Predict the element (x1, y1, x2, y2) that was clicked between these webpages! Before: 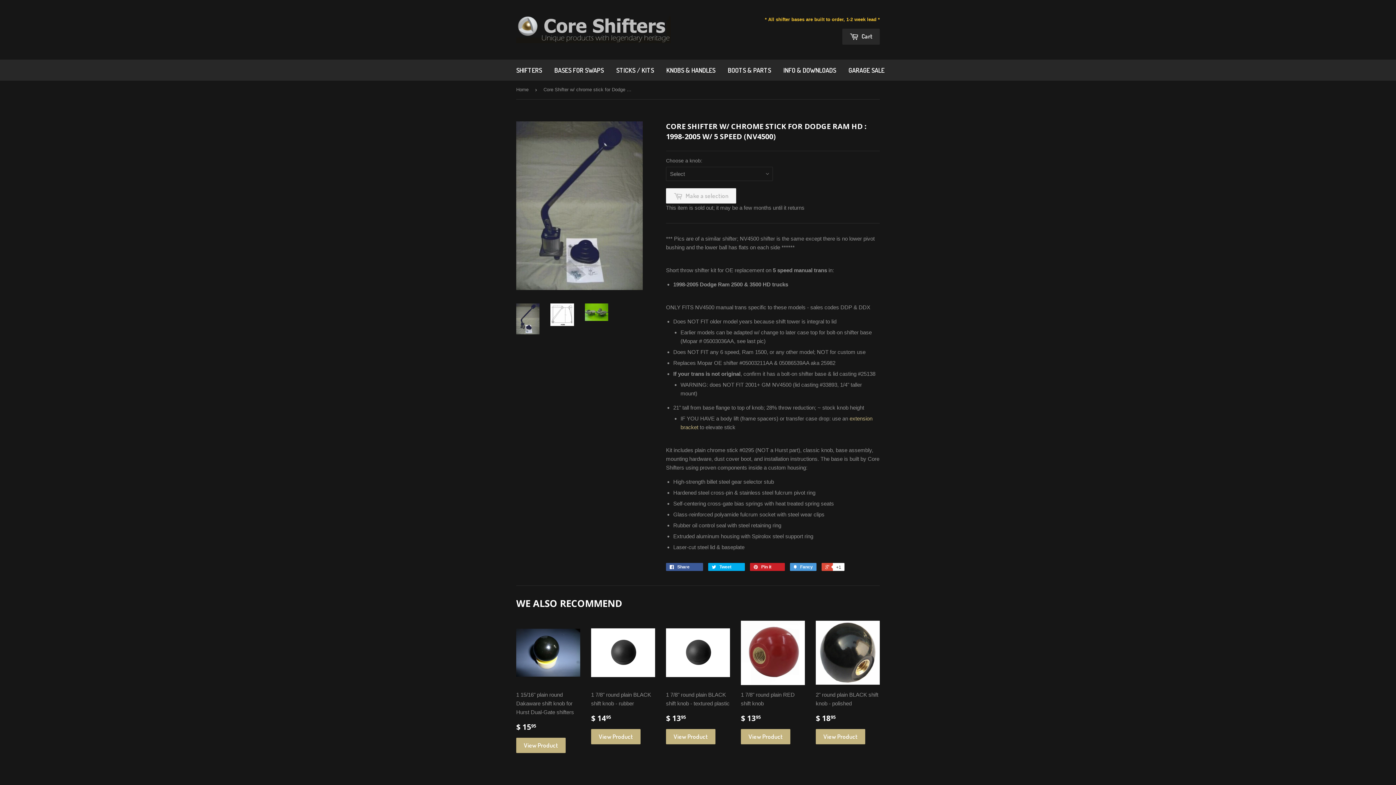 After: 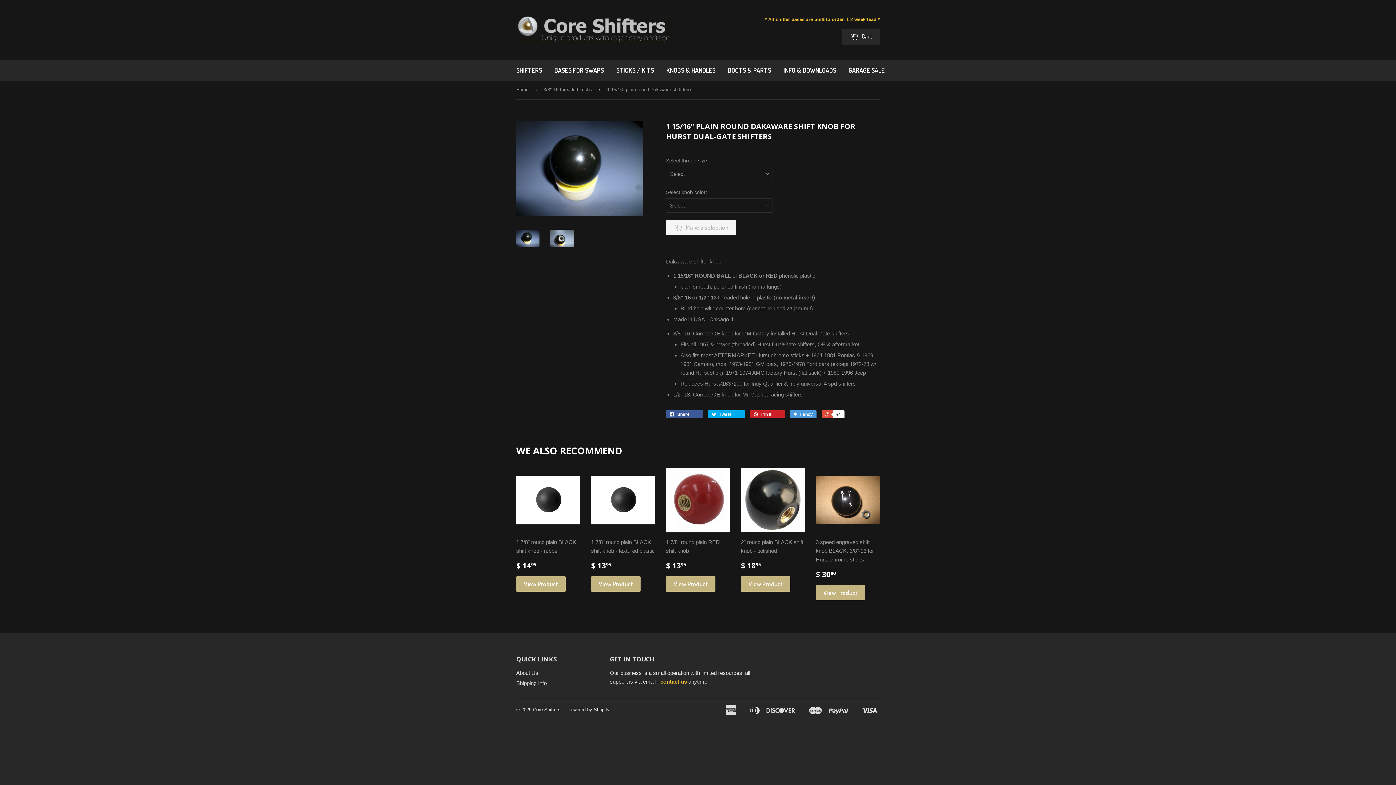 Action: label: 1 15/16" plain round Dakaware shift knob for Hurst Dual-Gate shifters

$ 1595
View Product bbox: (516, 621, 580, 753)